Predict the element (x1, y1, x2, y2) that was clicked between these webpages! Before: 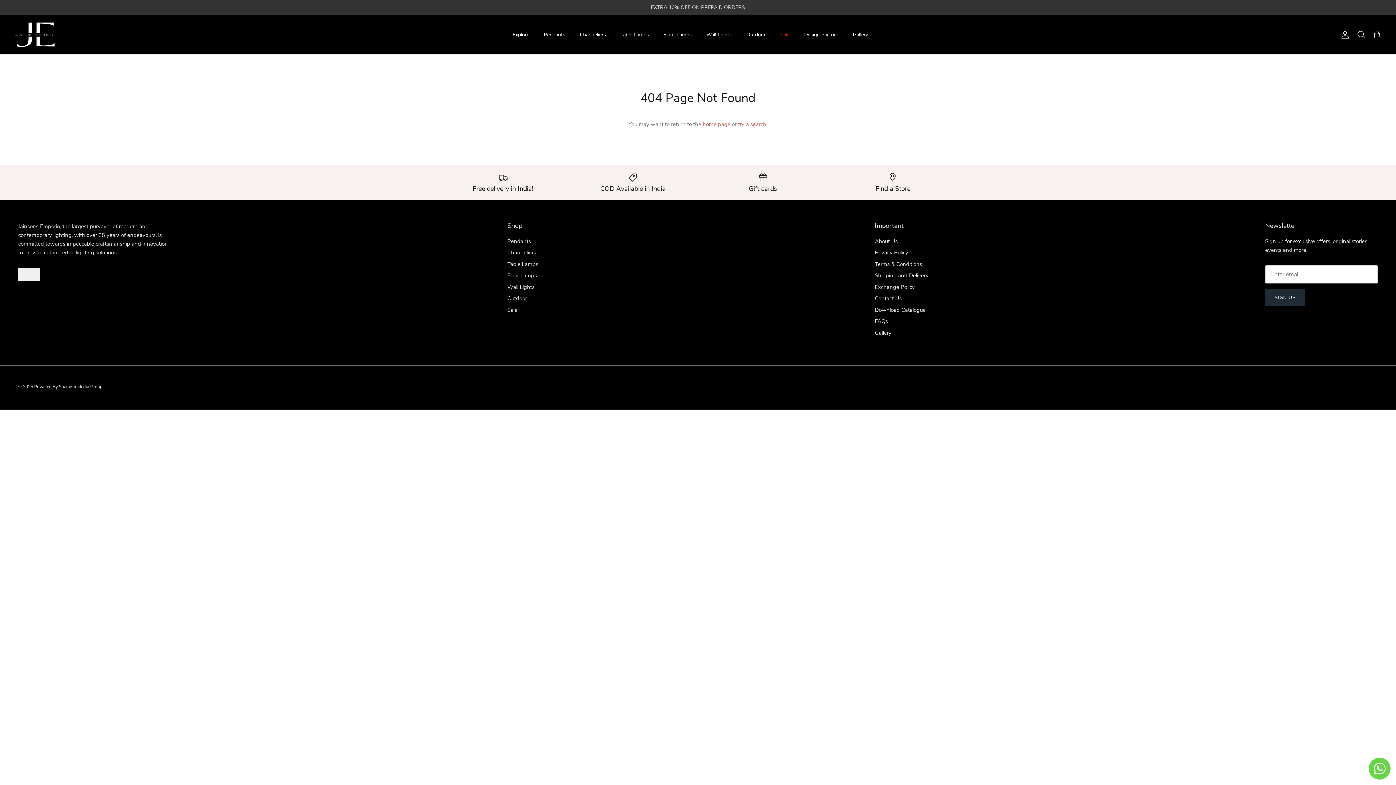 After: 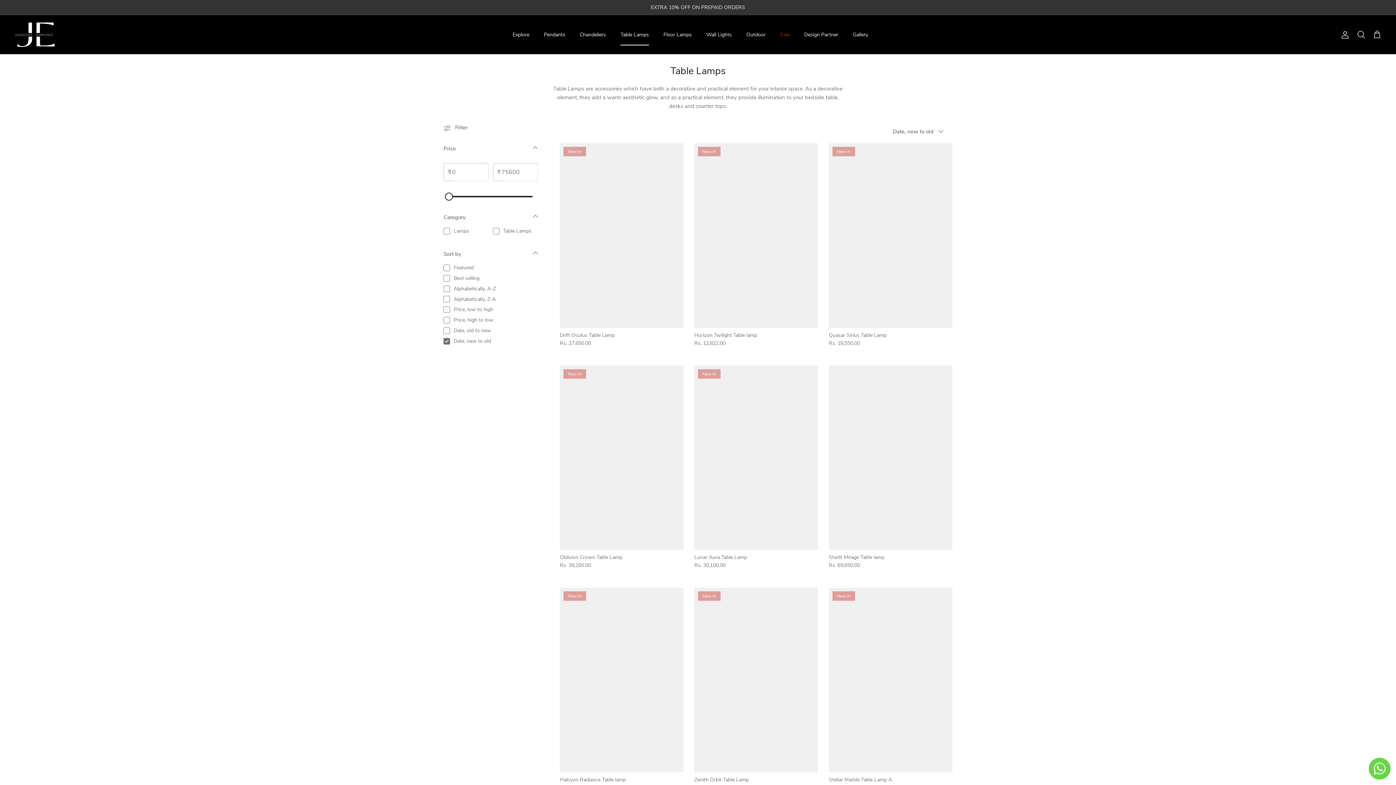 Action: label: Table Lamps bbox: (614, 24, 655, 45)